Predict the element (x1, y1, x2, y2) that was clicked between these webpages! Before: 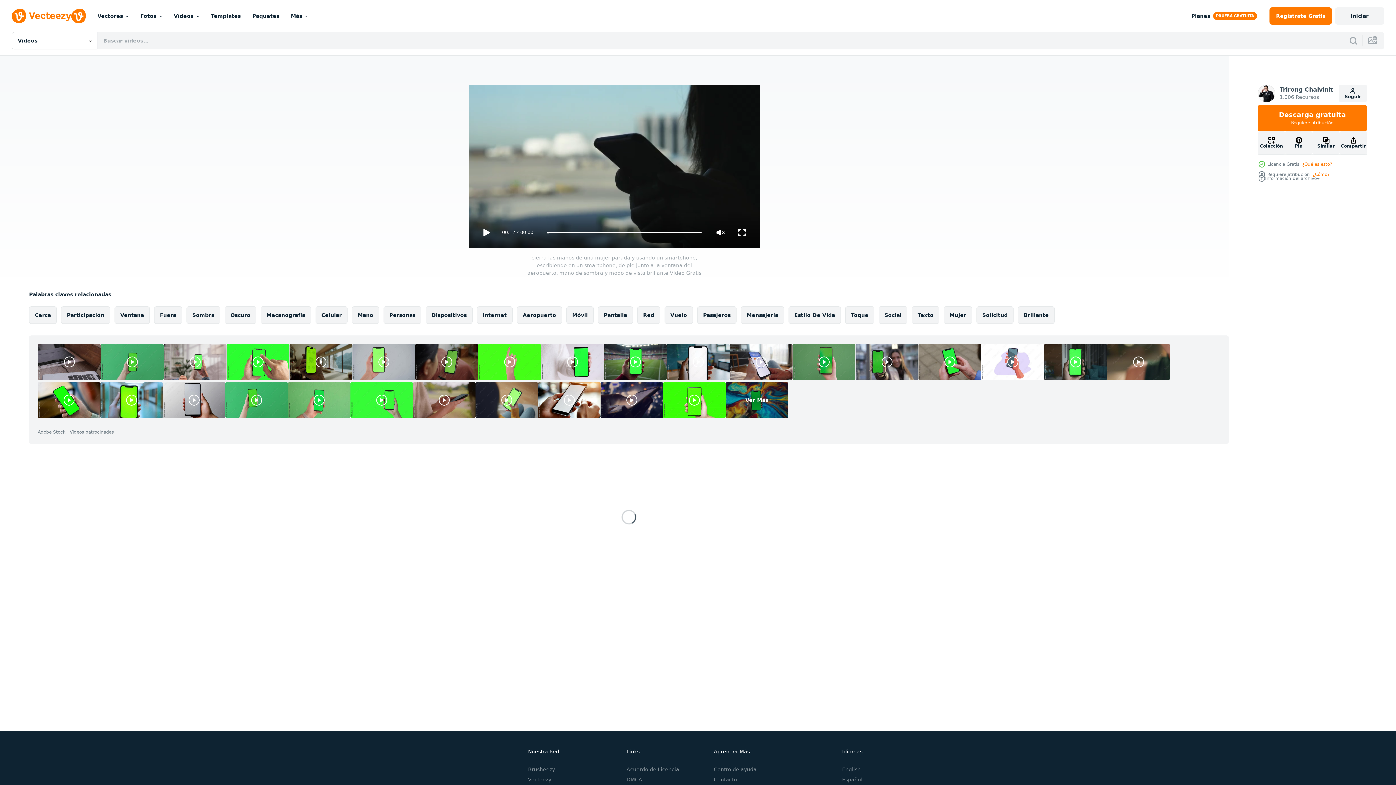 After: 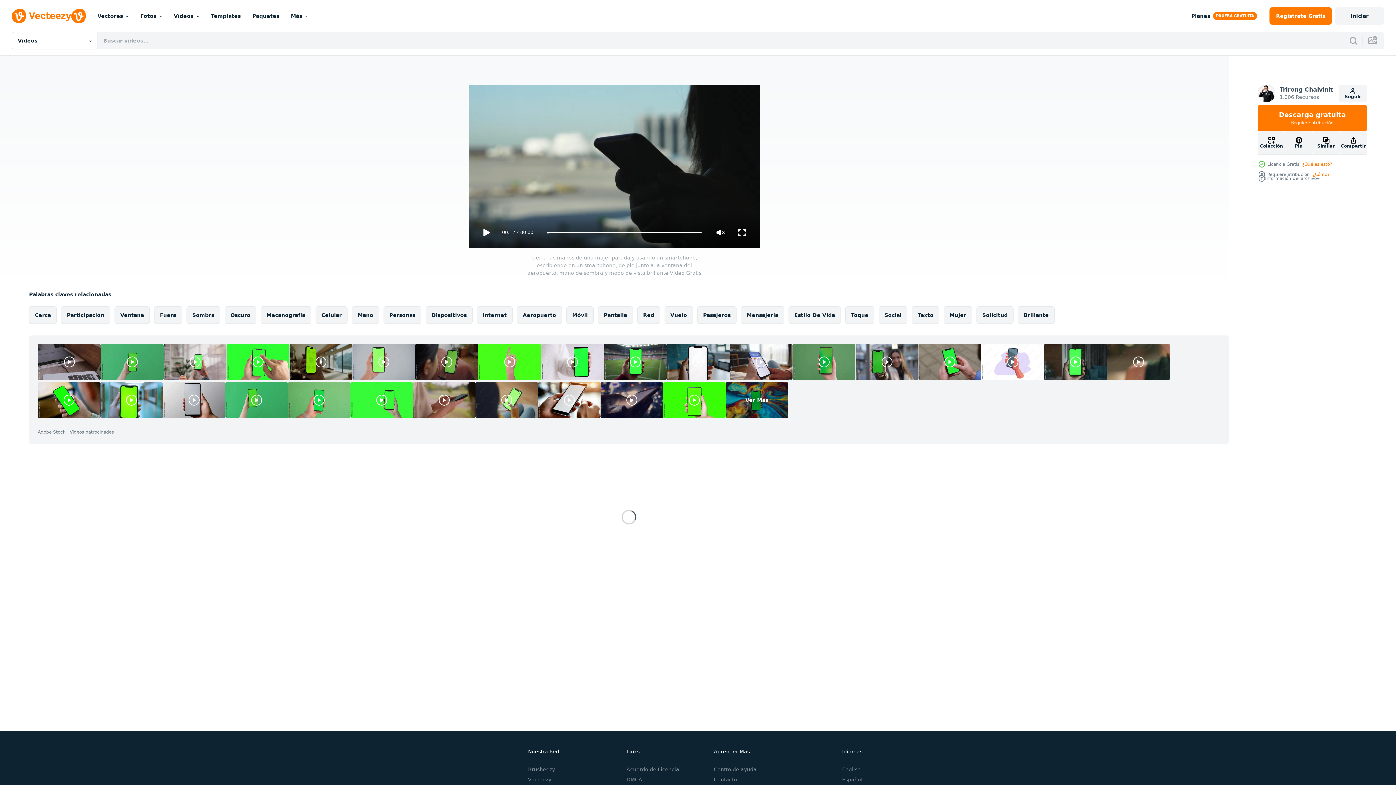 Action: bbox: (415, 344, 478, 380)